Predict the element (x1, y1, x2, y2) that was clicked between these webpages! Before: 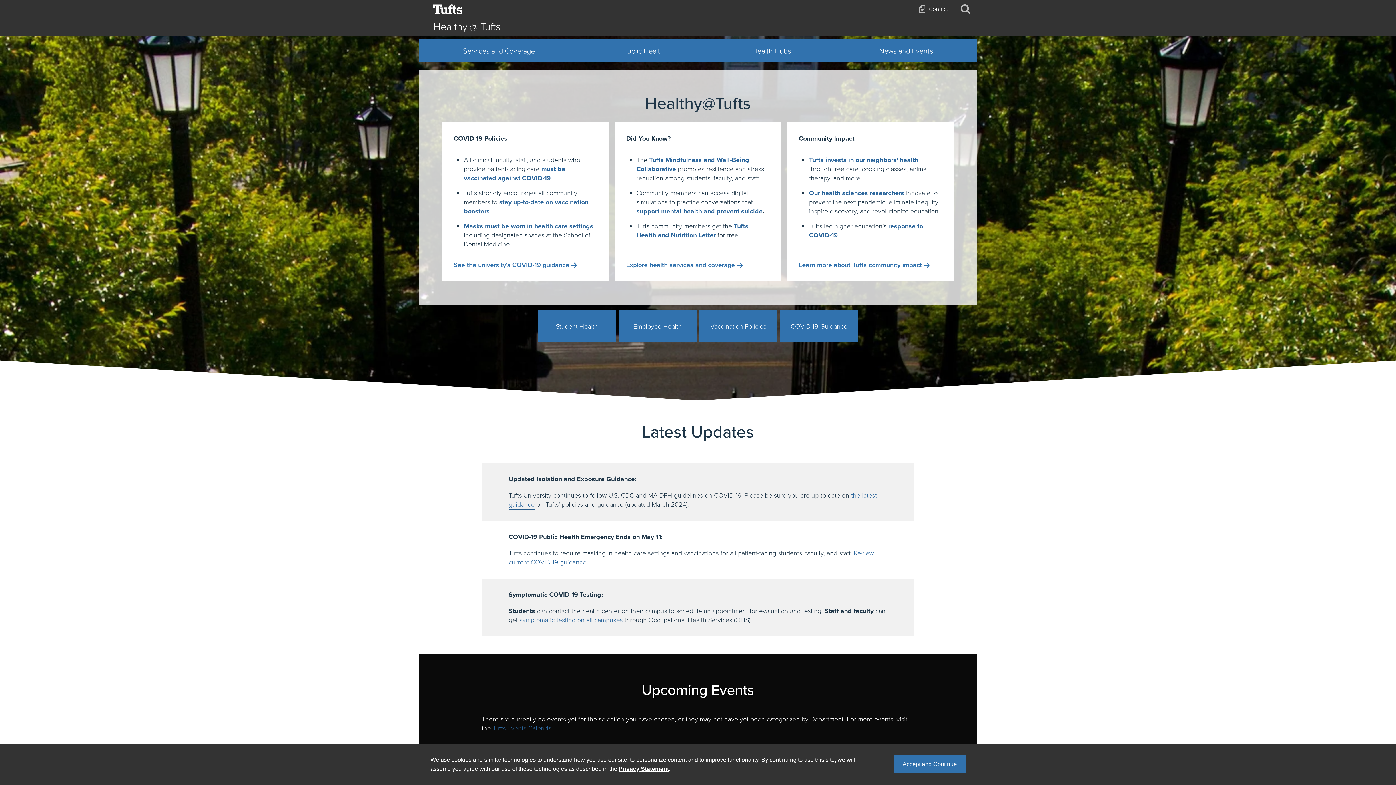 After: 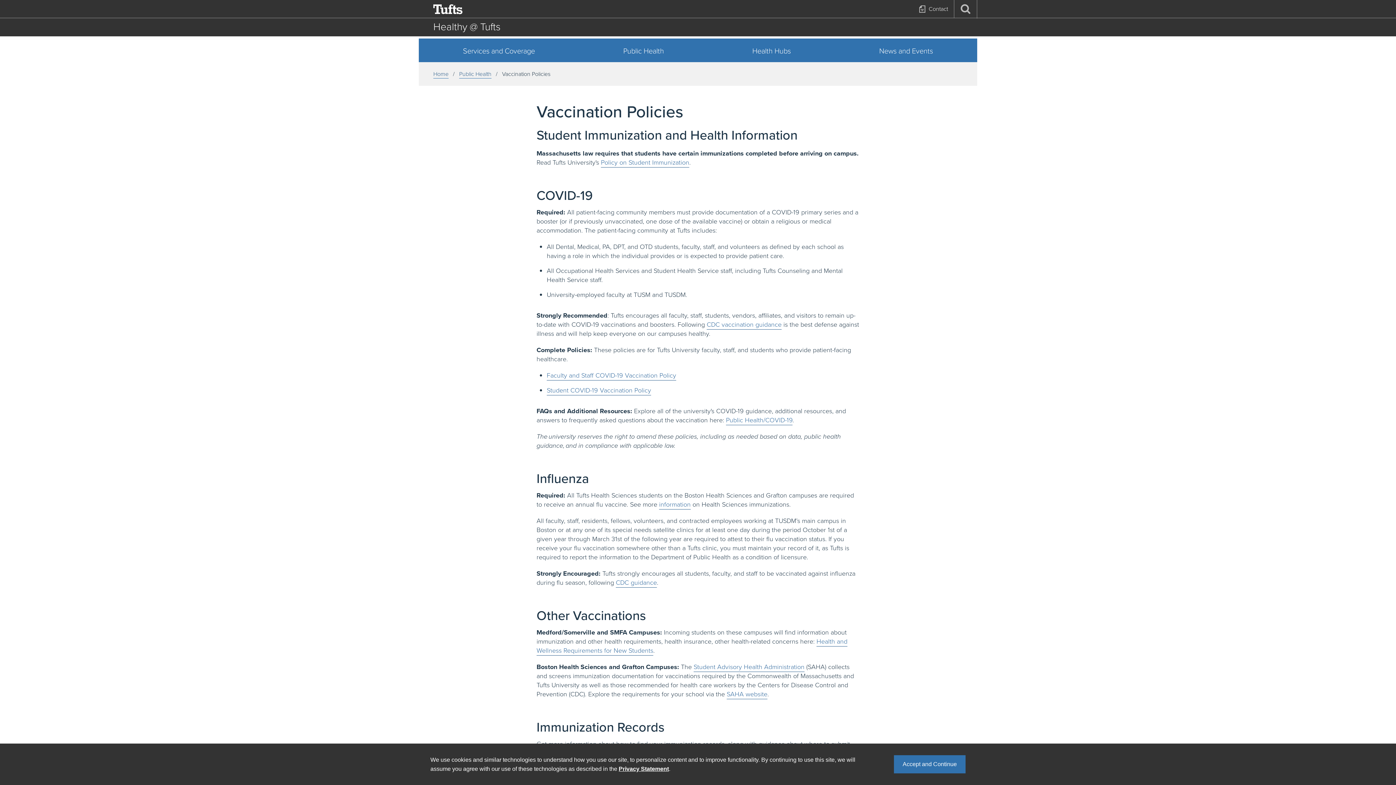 Action: bbox: (464, 197, 588, 216) label: stay up-to-date on vaccination boosters